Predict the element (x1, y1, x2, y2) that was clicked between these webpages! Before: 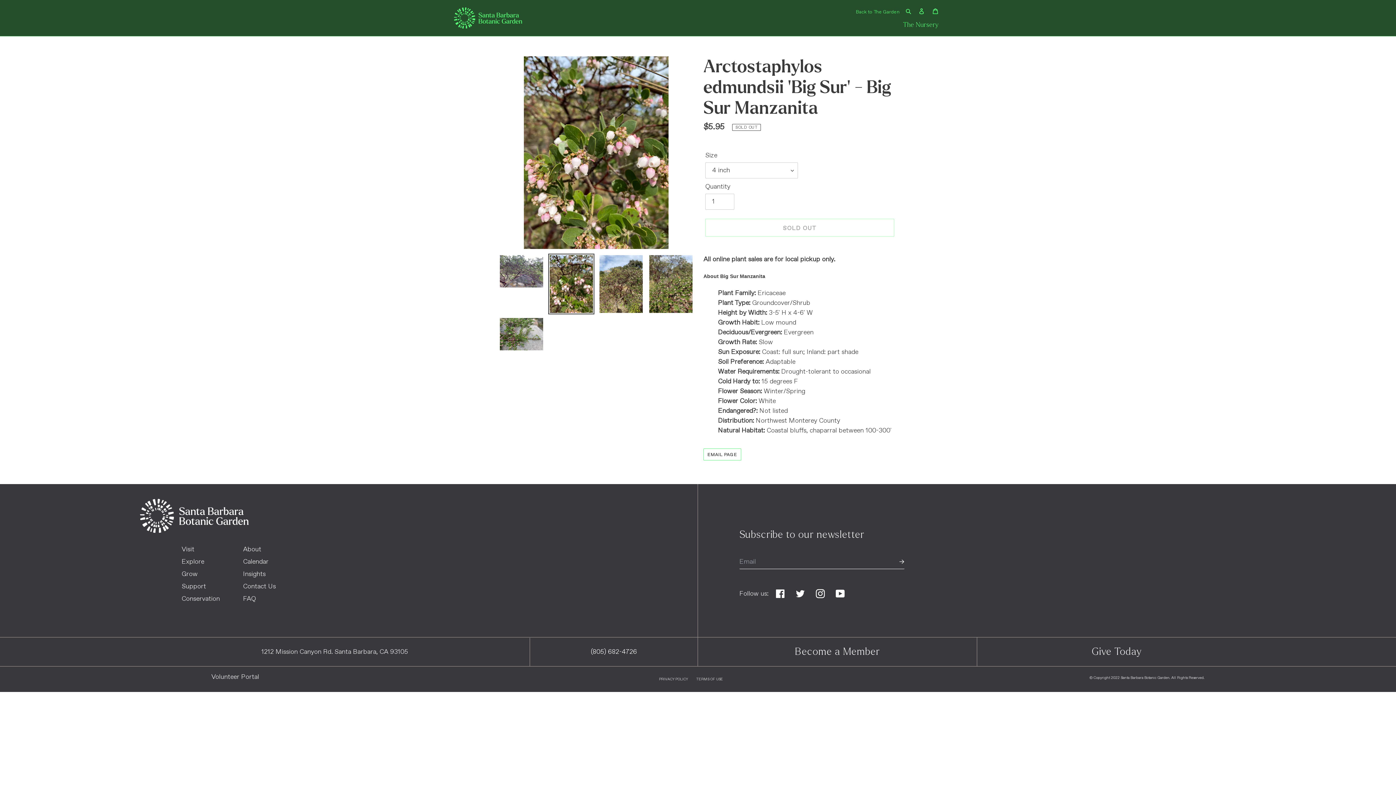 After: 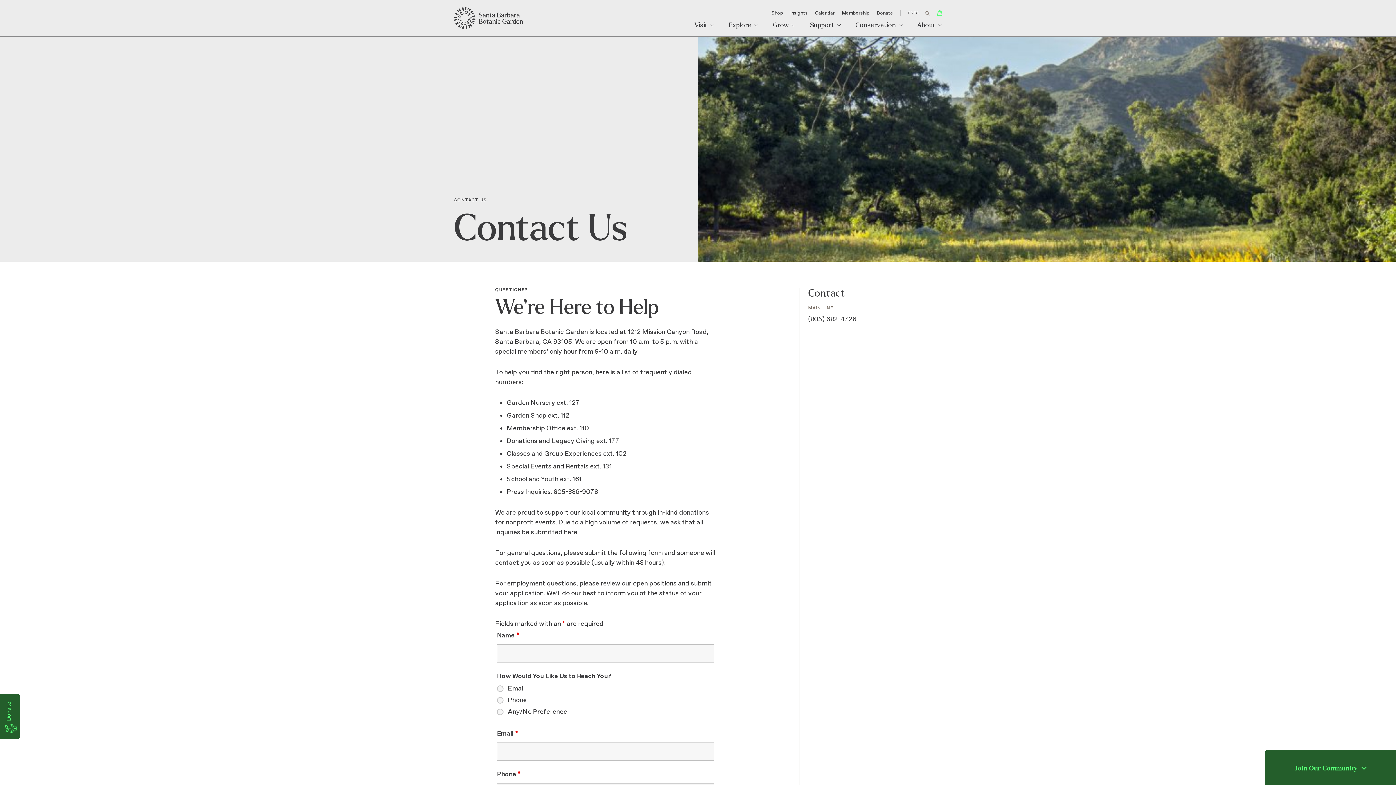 Action: label: Contact Us bbox: (243, 582, 275, 591)